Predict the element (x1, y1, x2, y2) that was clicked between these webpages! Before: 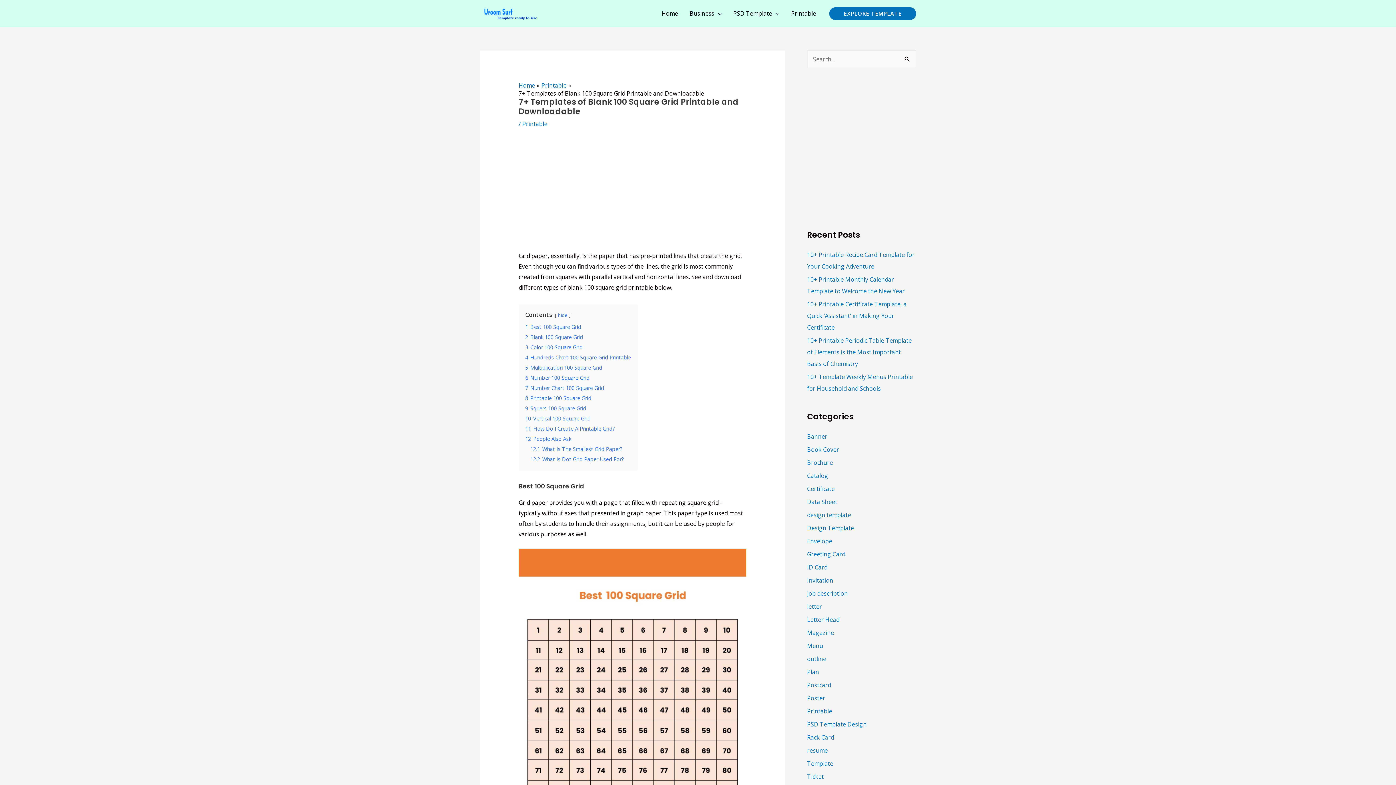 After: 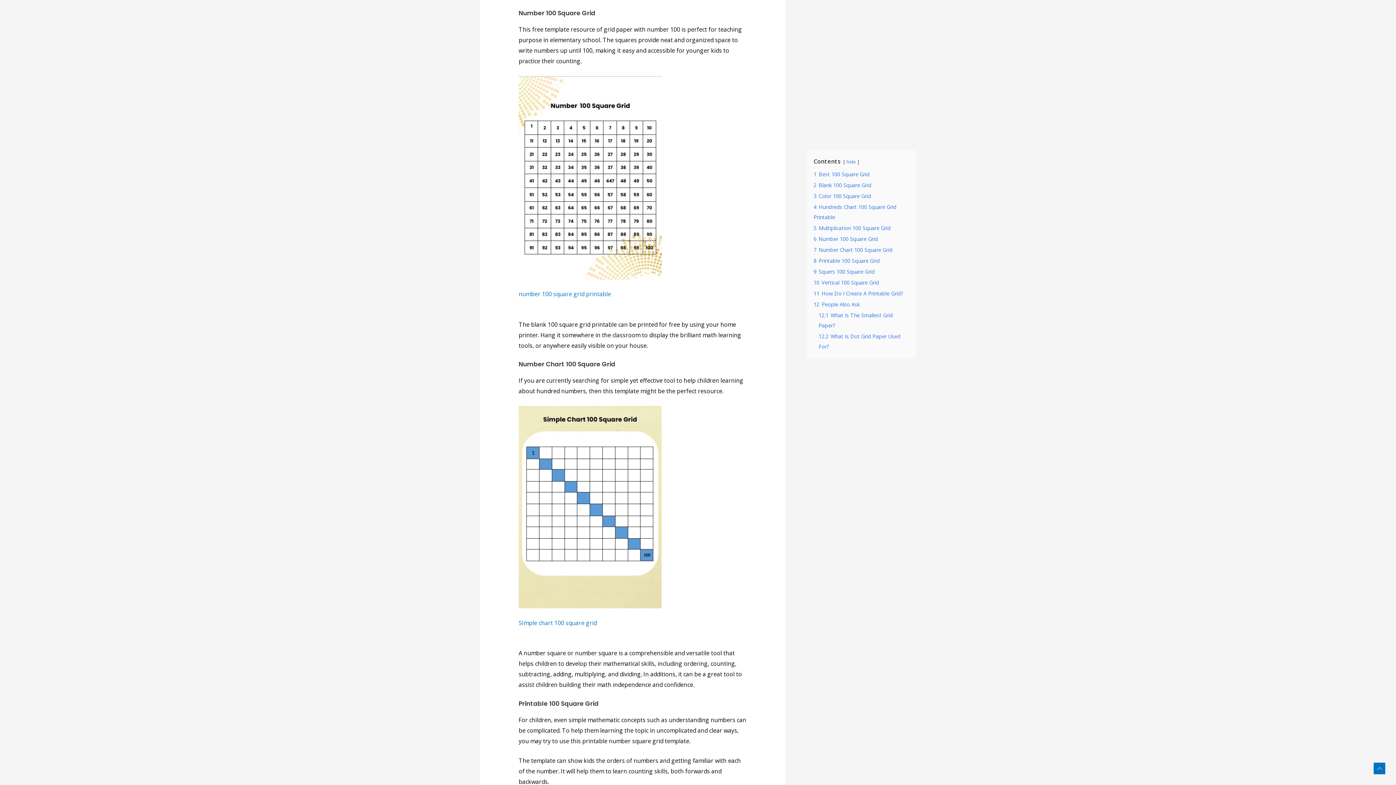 Action: bbox: (525, 374, 589, 381) label: 6 Number 100 Square Grid